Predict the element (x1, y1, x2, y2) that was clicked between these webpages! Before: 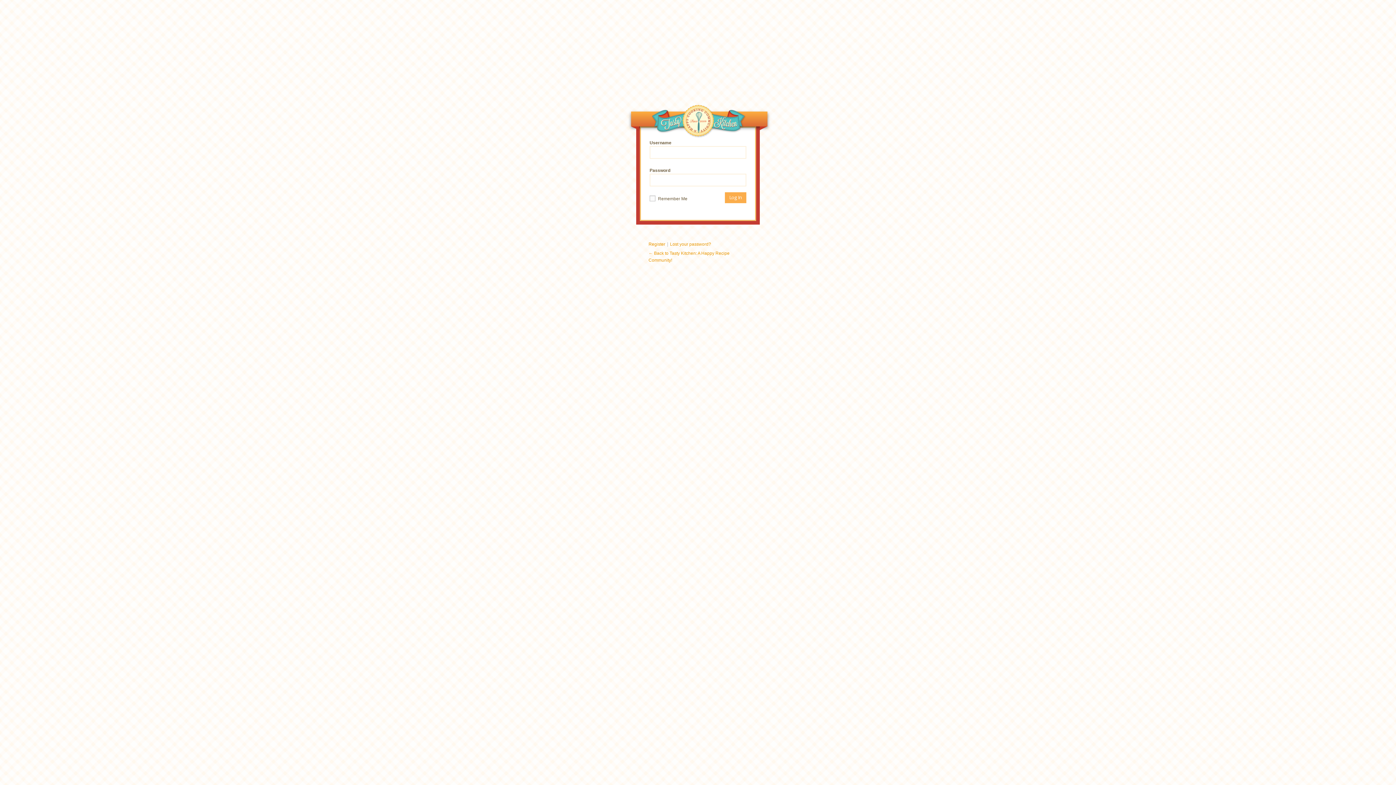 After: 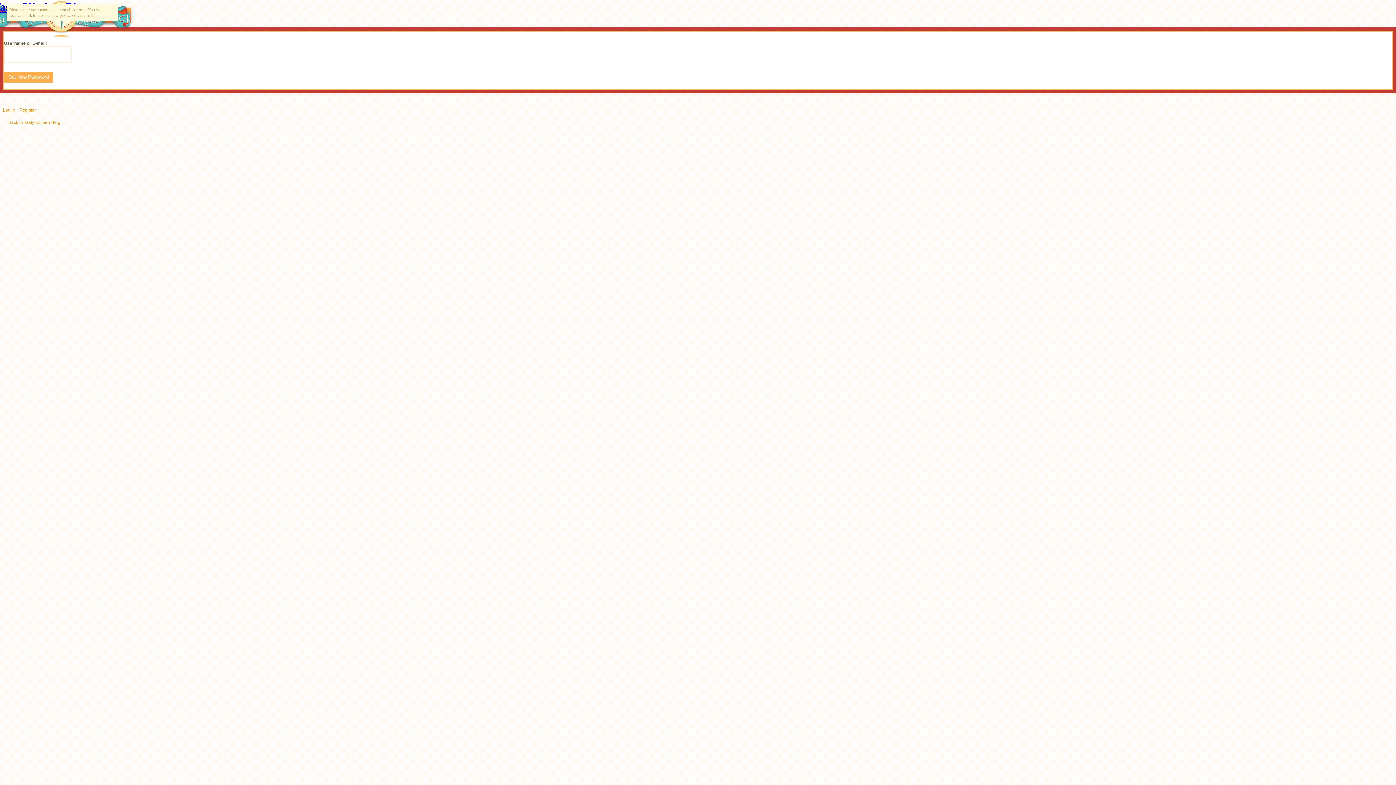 Action: label: Lost your password? bbox: (670, 241, 711, 246)